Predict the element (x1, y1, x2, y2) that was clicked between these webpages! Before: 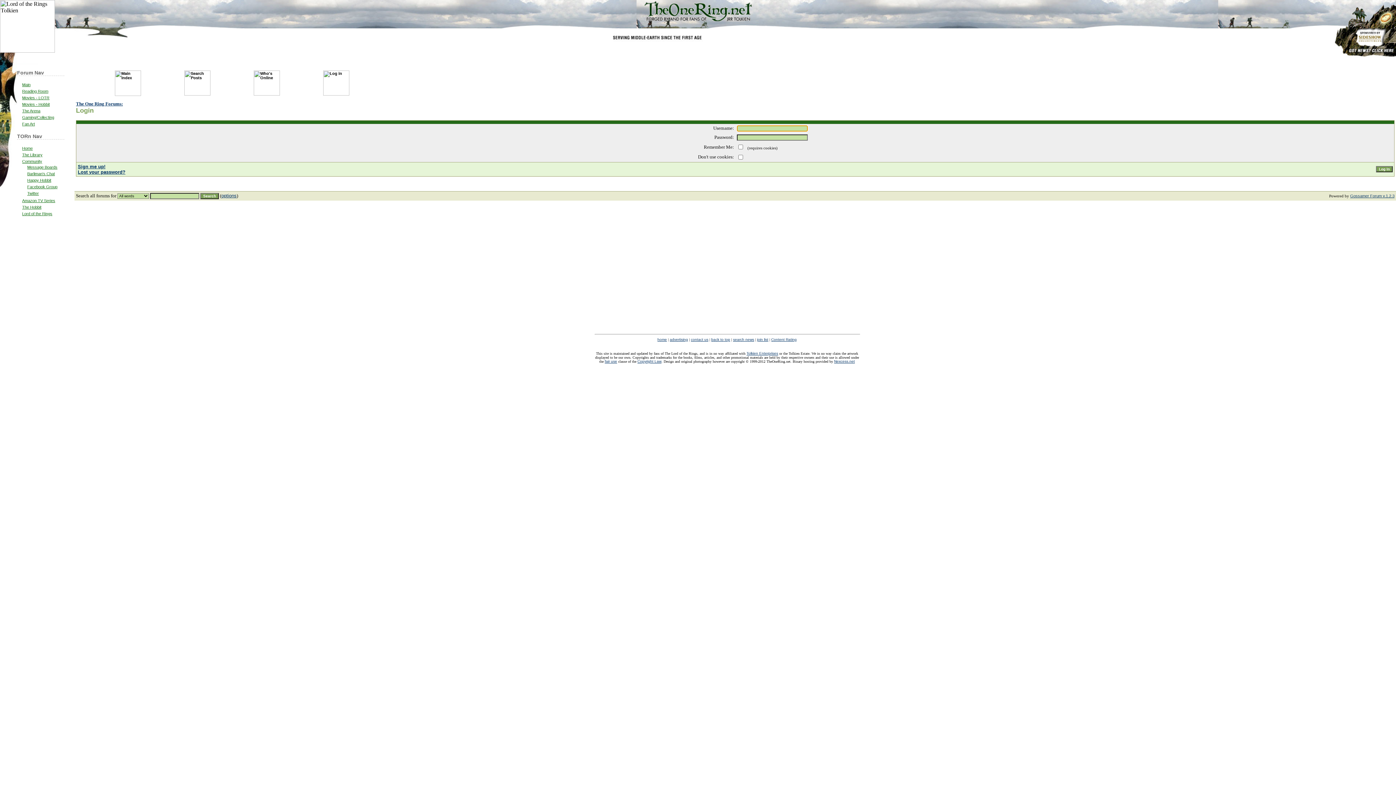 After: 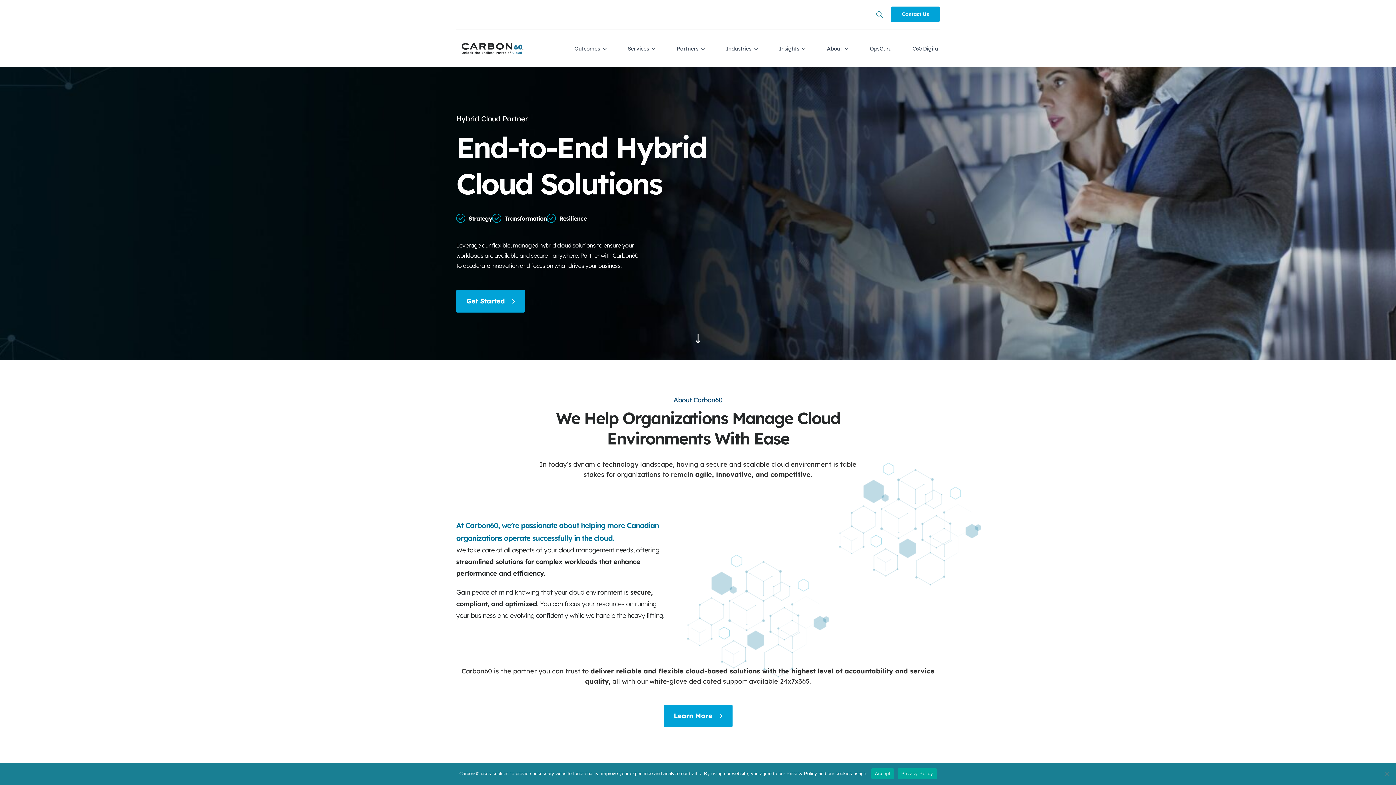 Action: bbox: (1350, 193, 1394, 198) label: Gossamer Forum v.1.2.3